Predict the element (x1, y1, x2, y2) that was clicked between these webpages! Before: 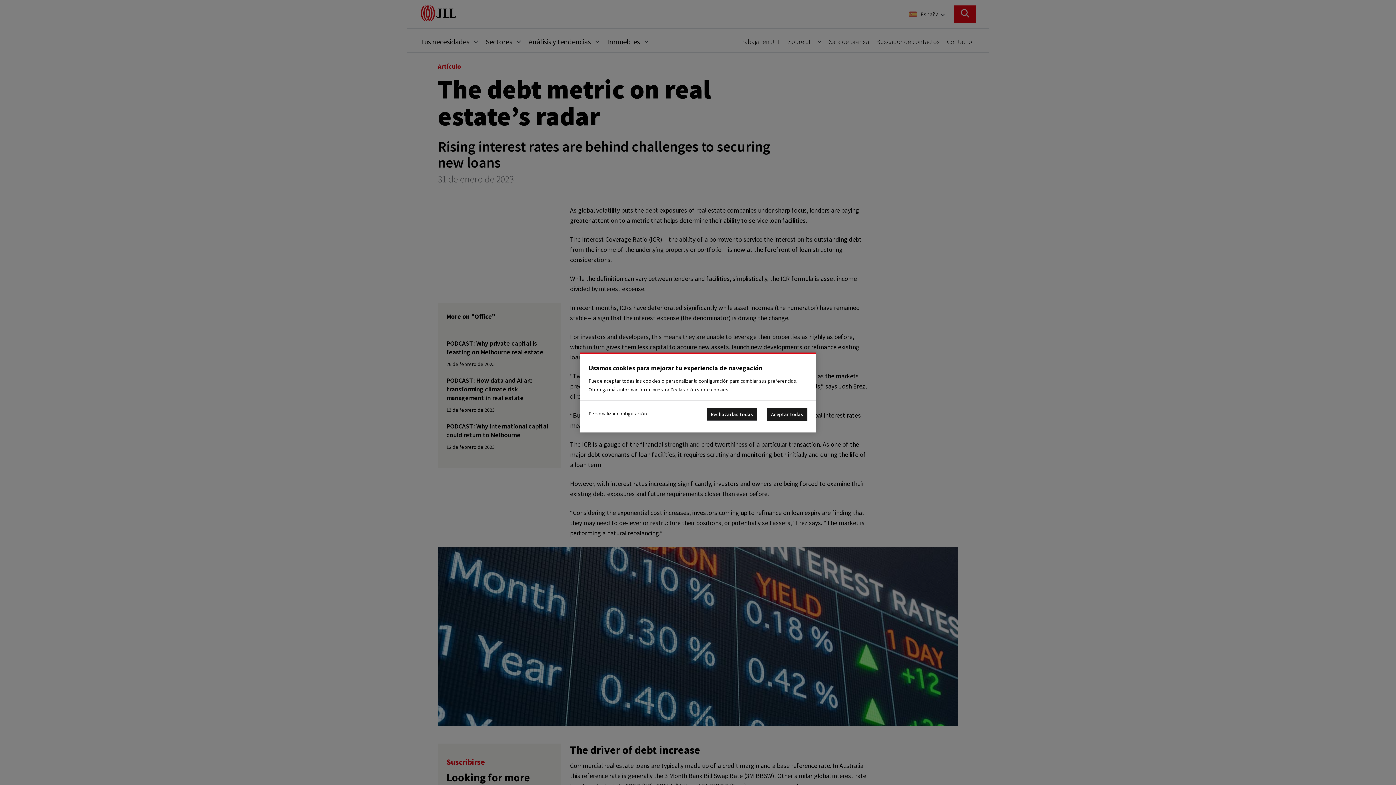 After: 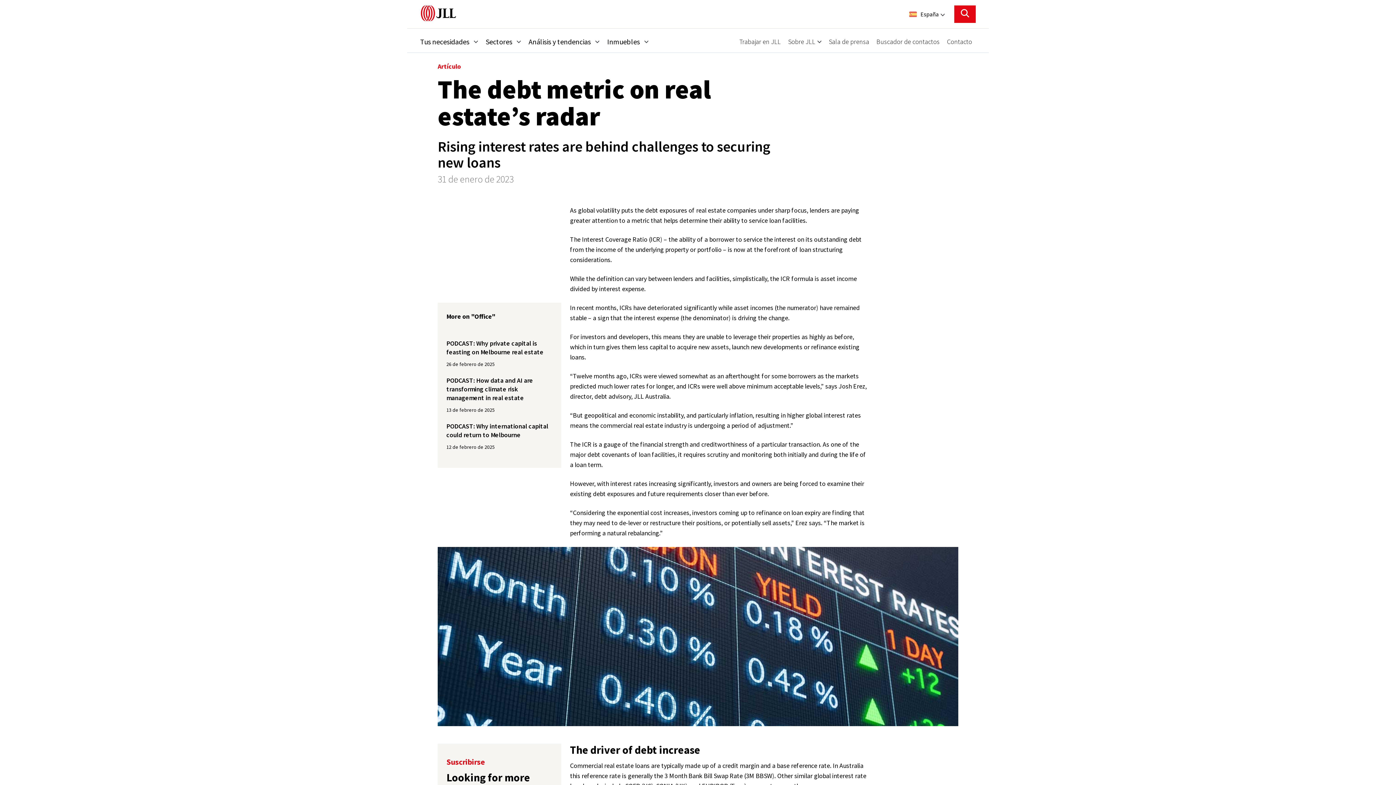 Action: bbox: (706, 408, 757, 421) label: Rechazarlas todas